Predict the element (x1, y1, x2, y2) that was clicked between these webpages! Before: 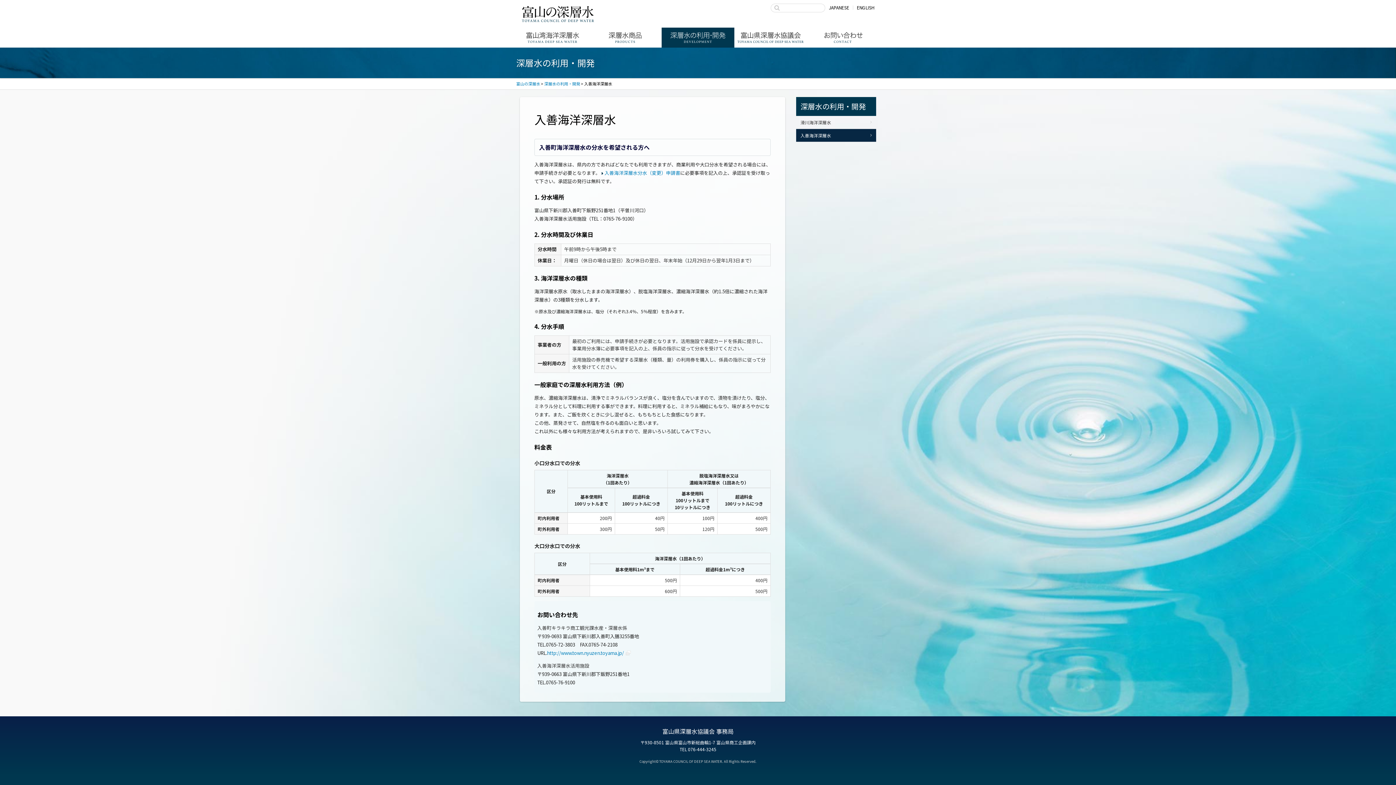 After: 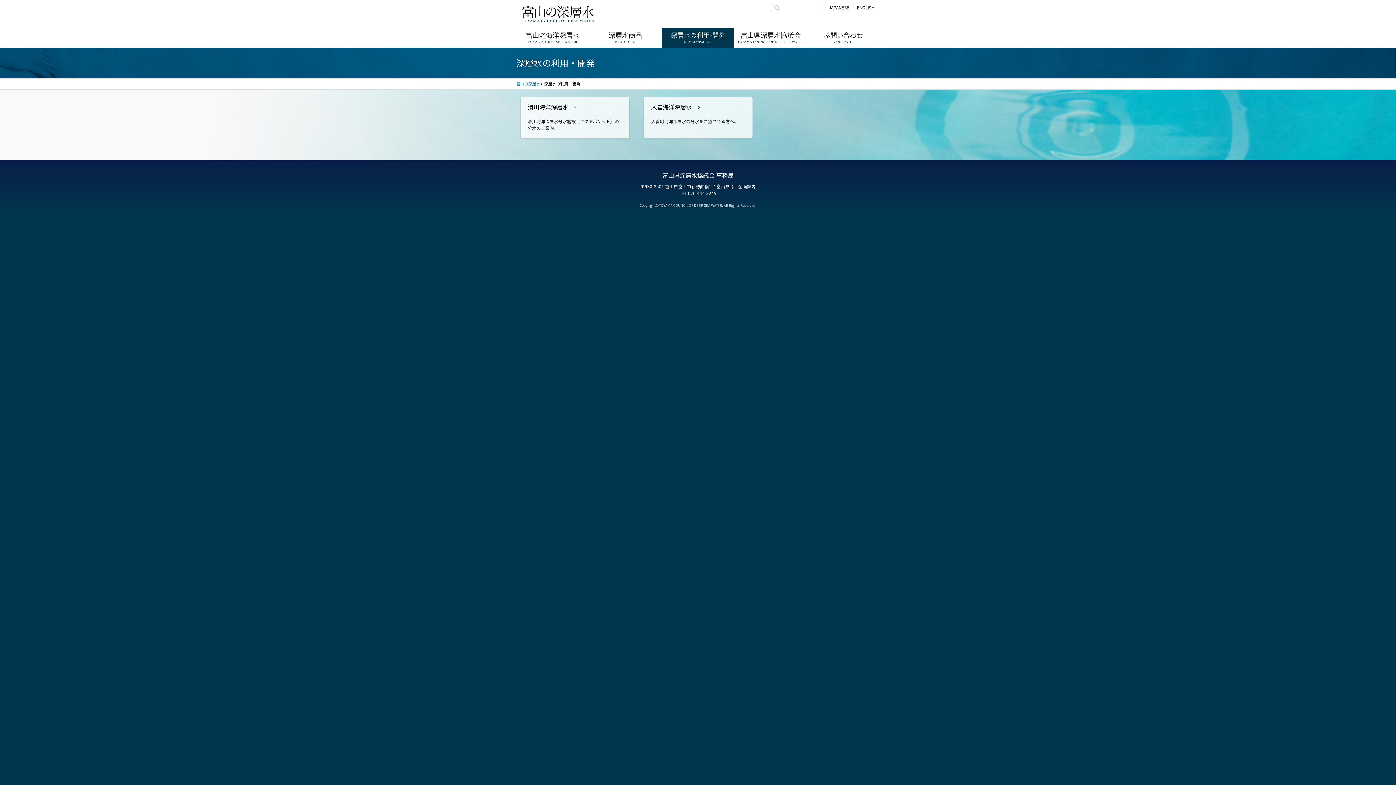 Action: label: 深層水の利用・開発 bbox: (544, 80, 580, 86)